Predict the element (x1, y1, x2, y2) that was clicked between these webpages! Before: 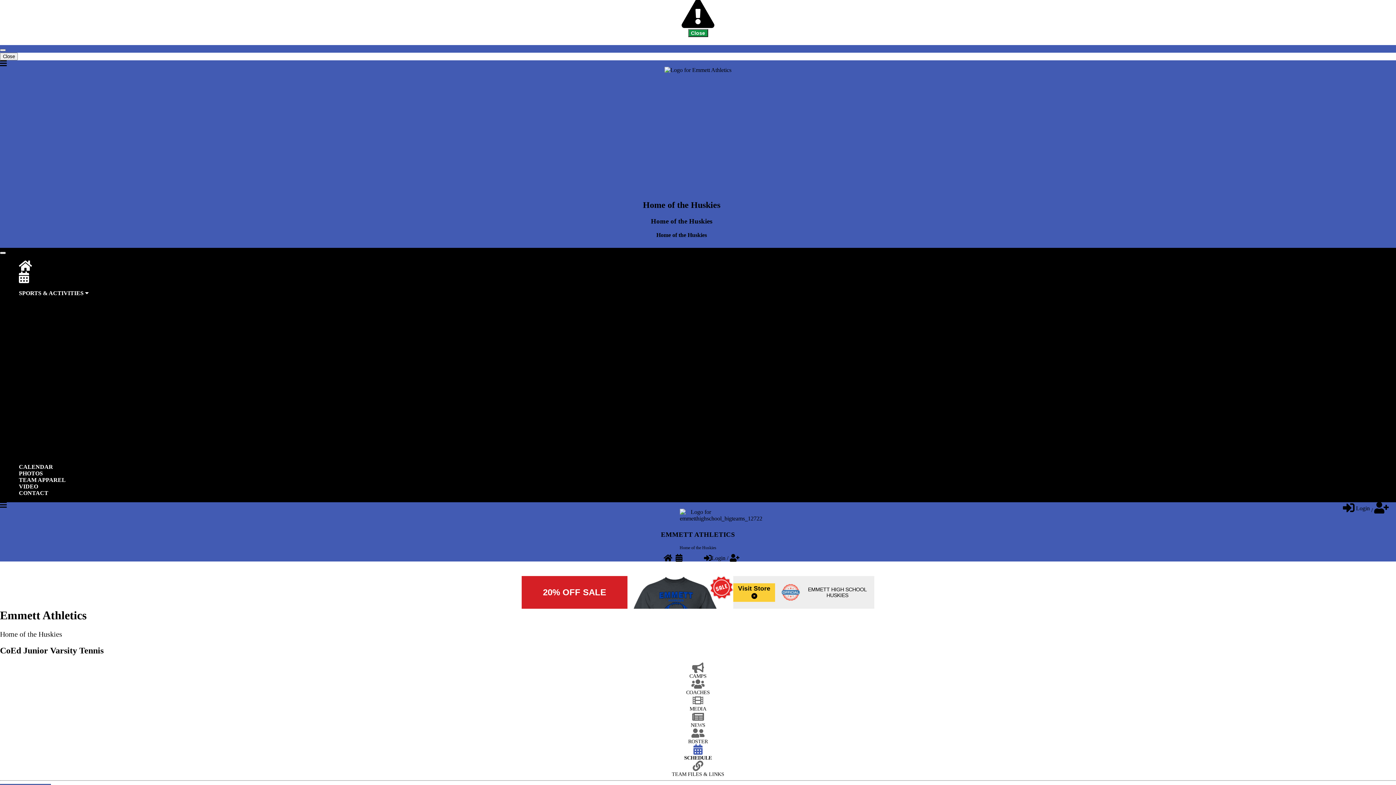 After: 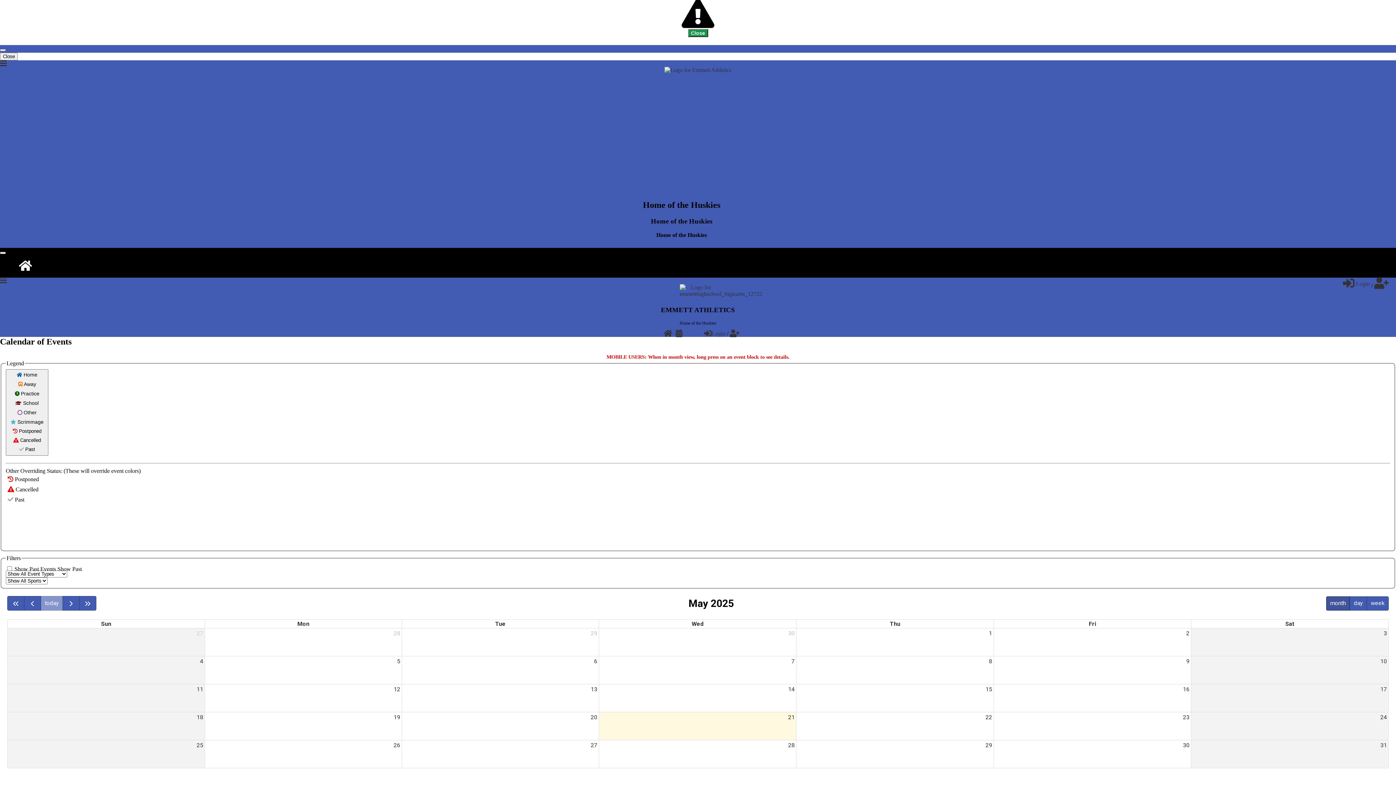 Action: label: CALENDAR bbox: (14, 276, 33, 282)